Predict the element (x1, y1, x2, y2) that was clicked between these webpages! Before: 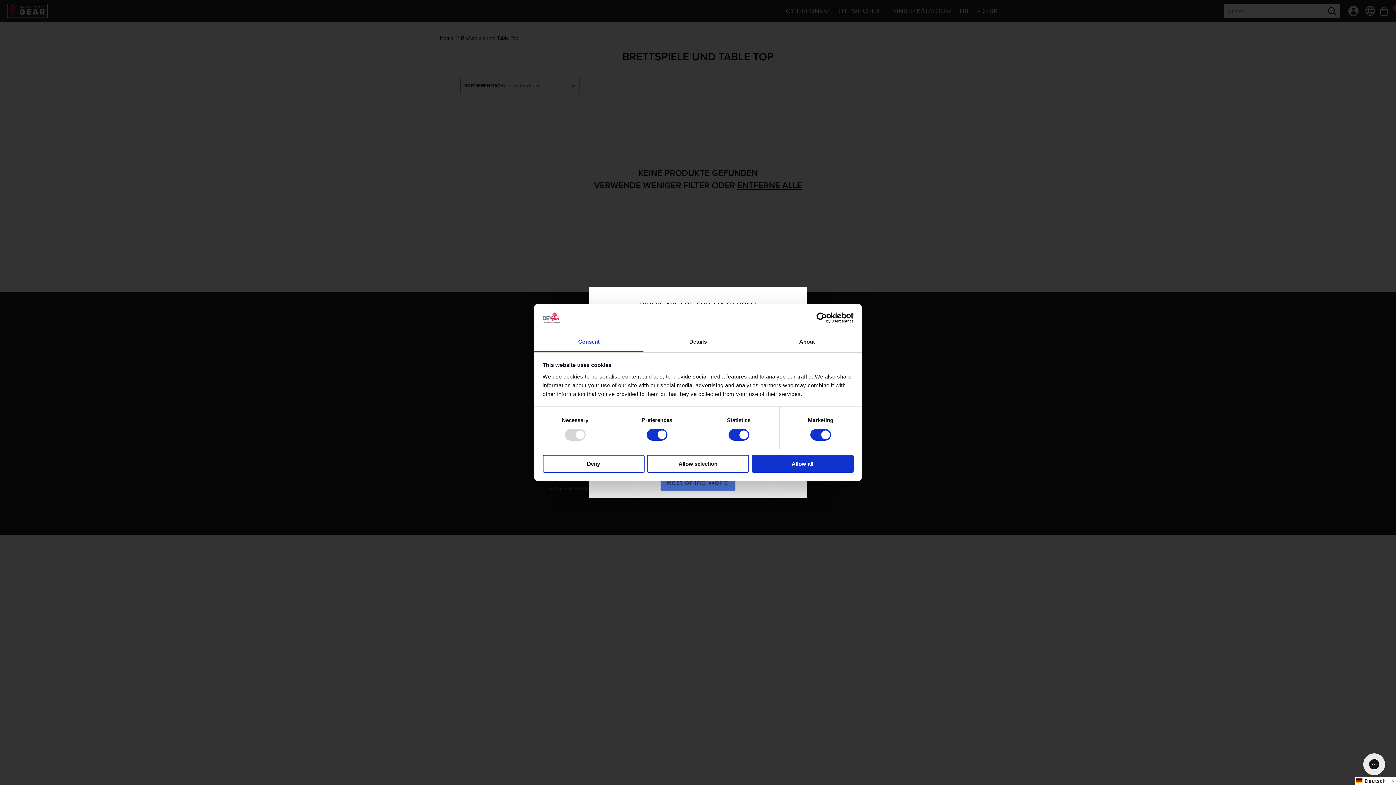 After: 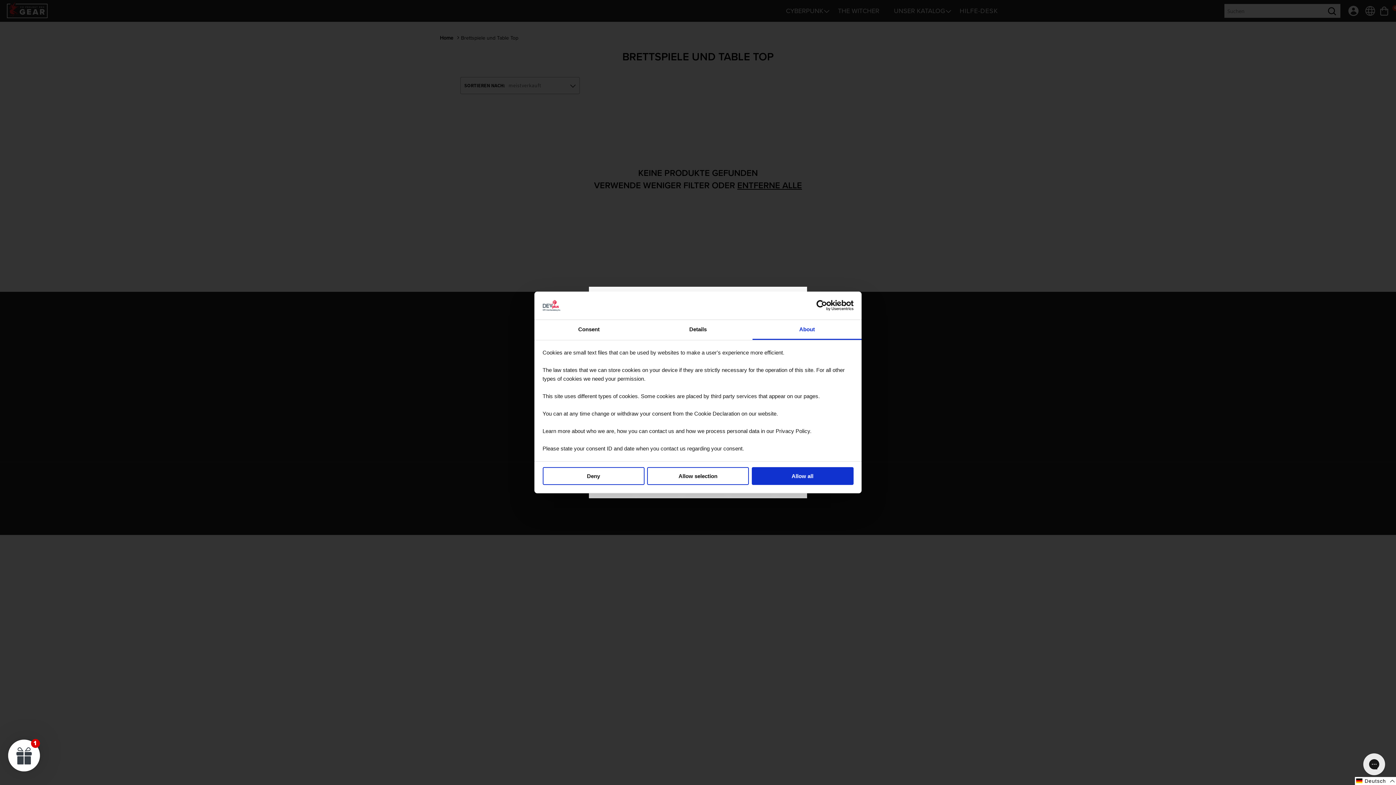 Action: bbox: (752, 332, 861, 352) label: About